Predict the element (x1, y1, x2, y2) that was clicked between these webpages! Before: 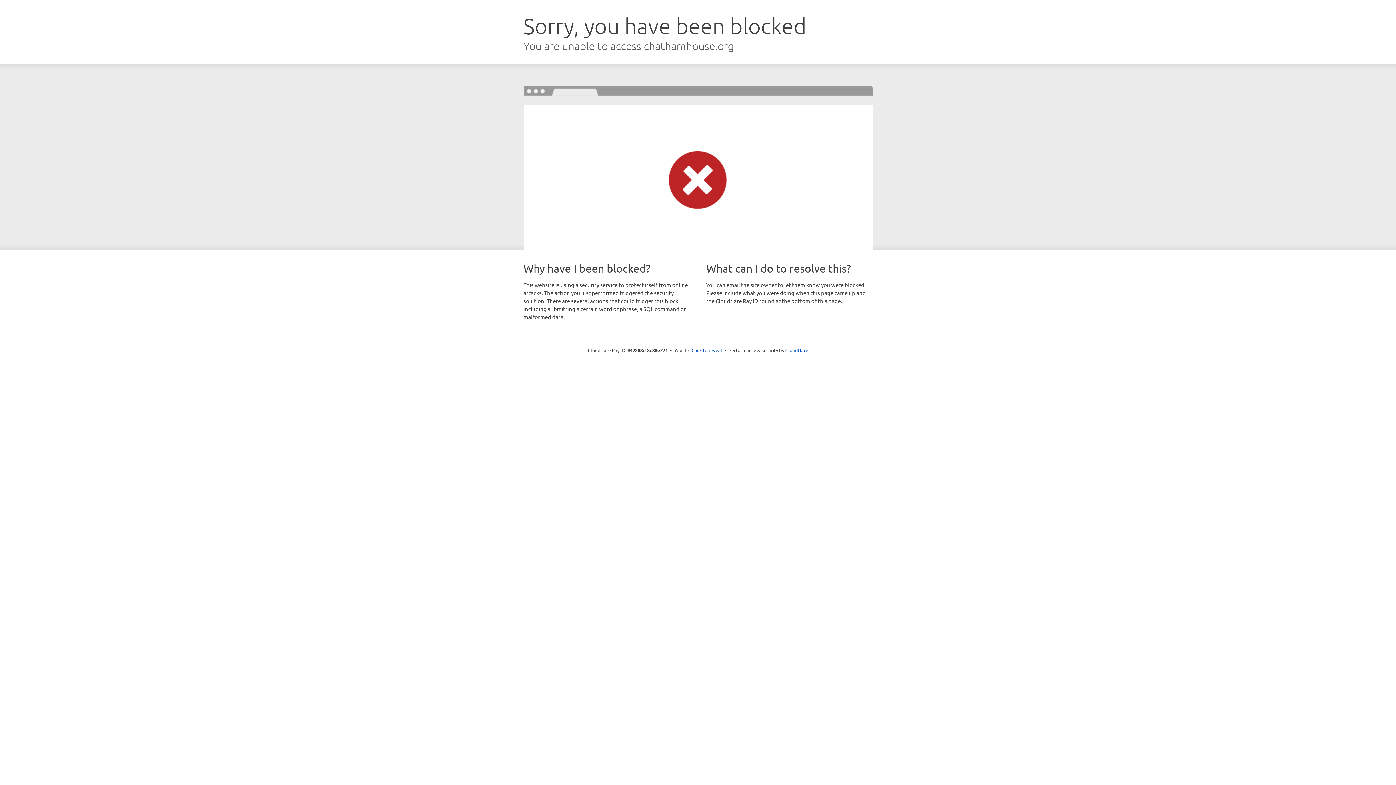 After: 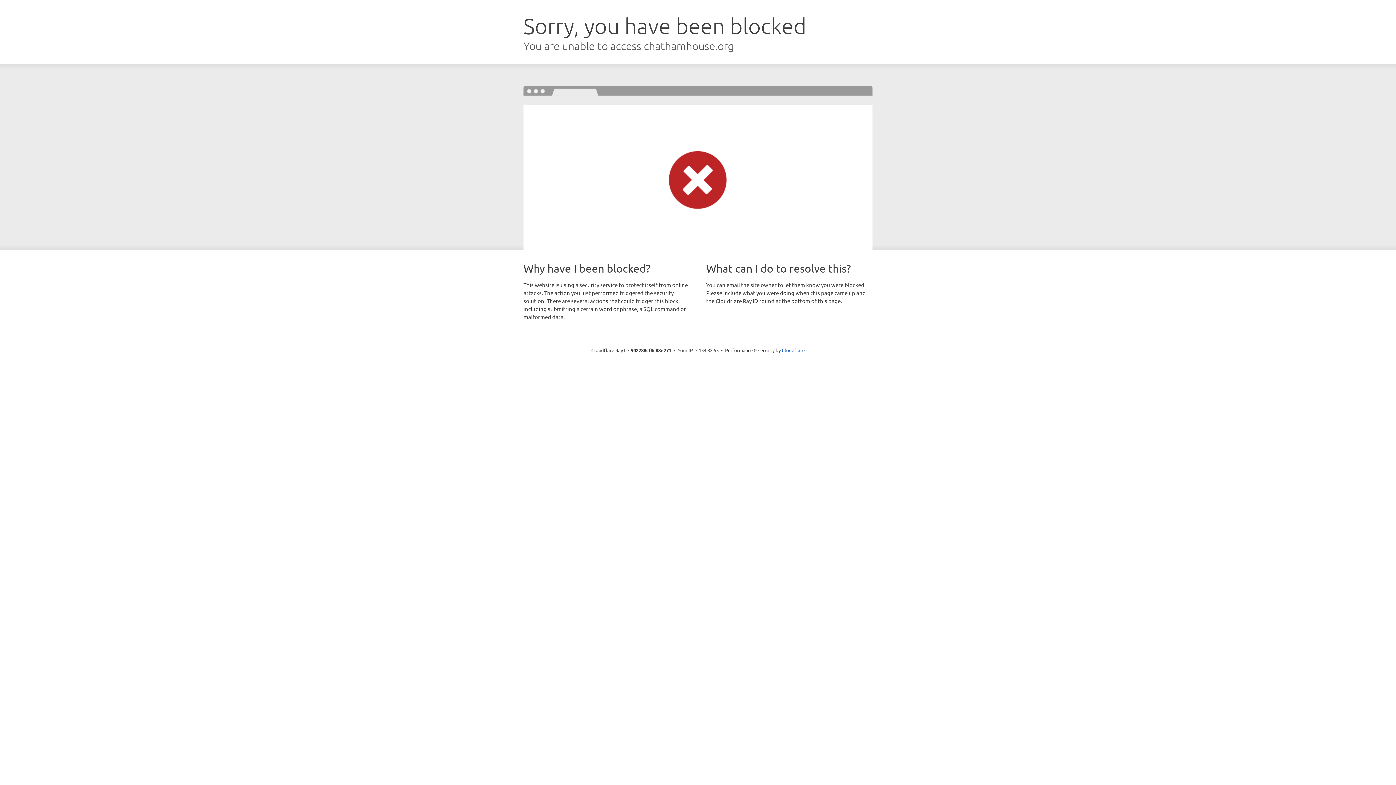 Action: bbox: (691, 346, 722, 353) label: Click to reveal